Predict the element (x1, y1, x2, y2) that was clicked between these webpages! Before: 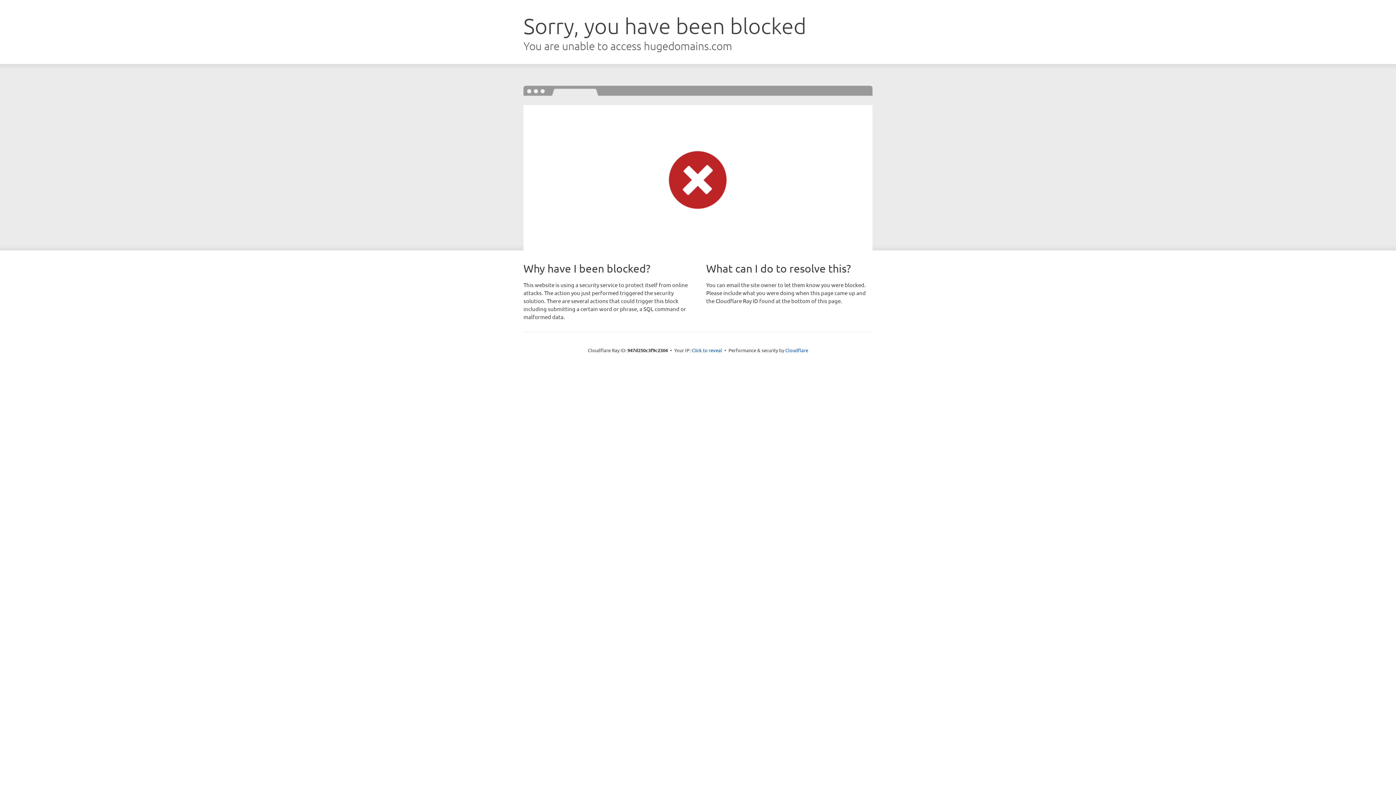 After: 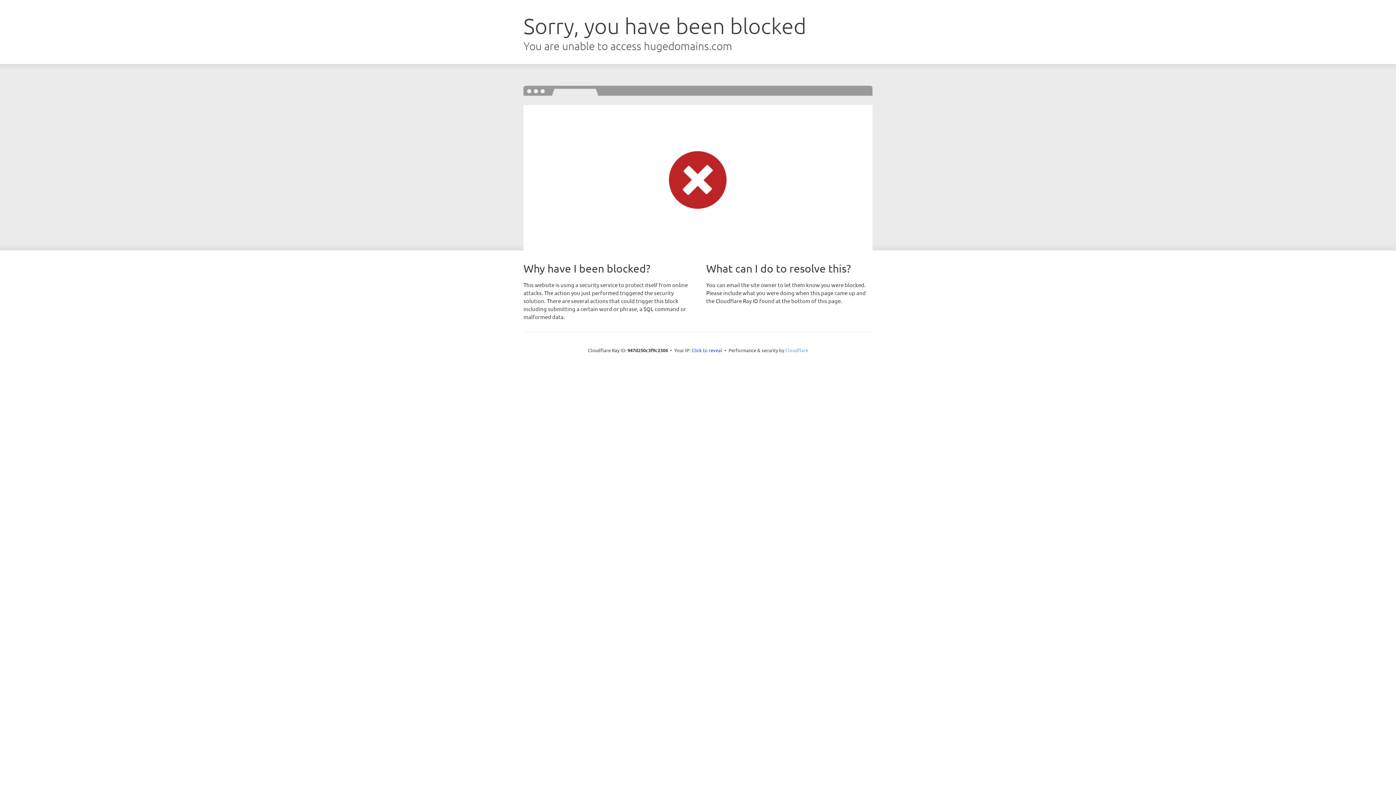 Action: label: Cloudflare bbox: (785, 347, 808, 353)